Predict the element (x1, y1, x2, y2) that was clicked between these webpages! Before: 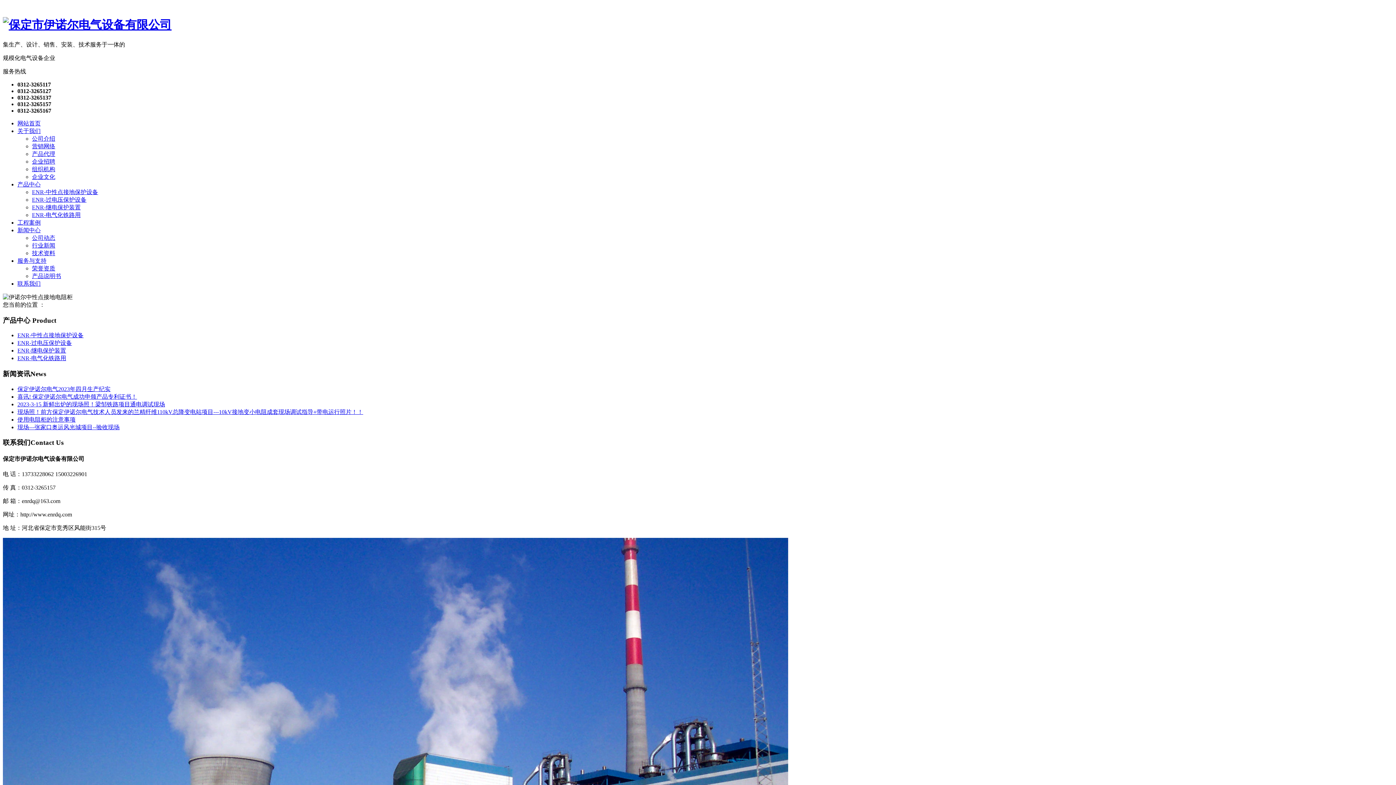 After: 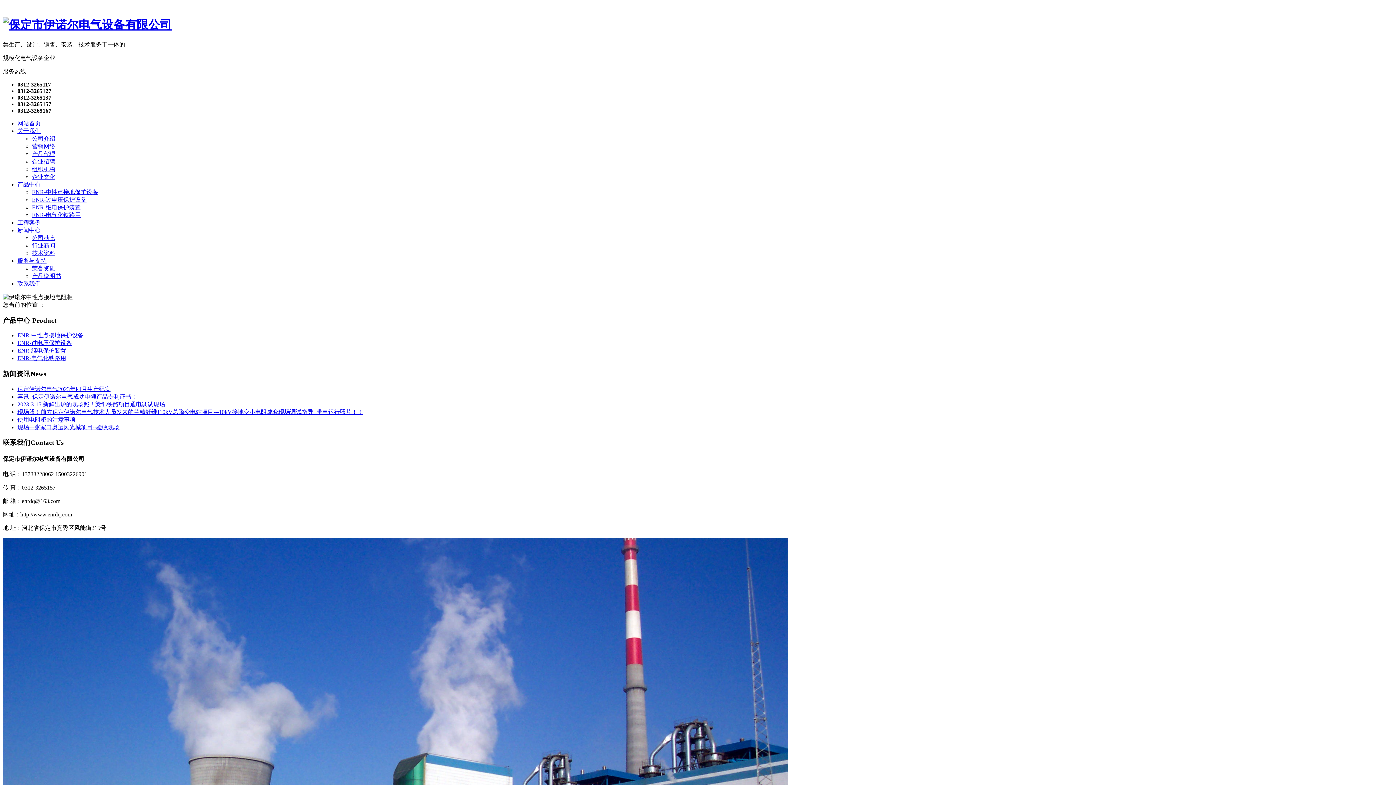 Action: bbox: (32, 242, 55, 248) label: 行业新闻